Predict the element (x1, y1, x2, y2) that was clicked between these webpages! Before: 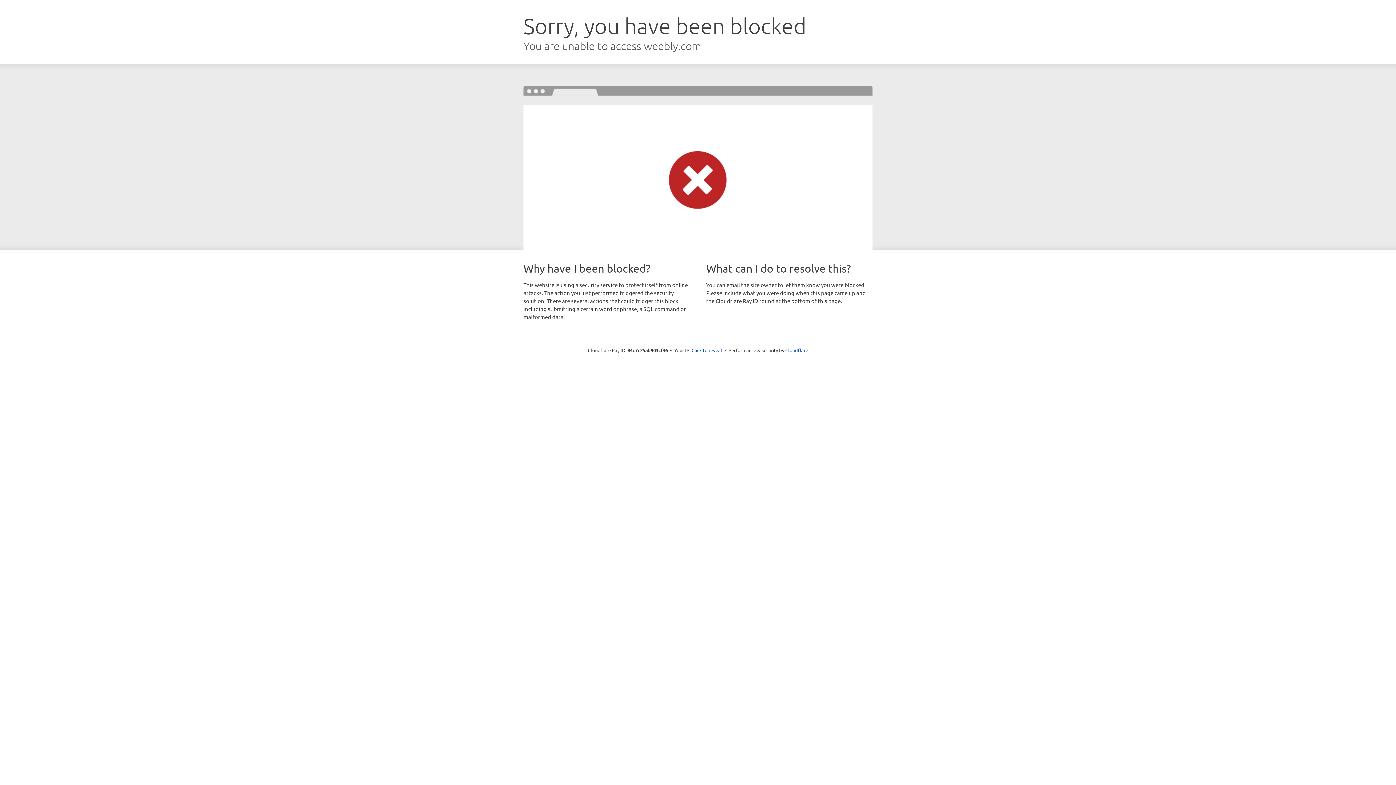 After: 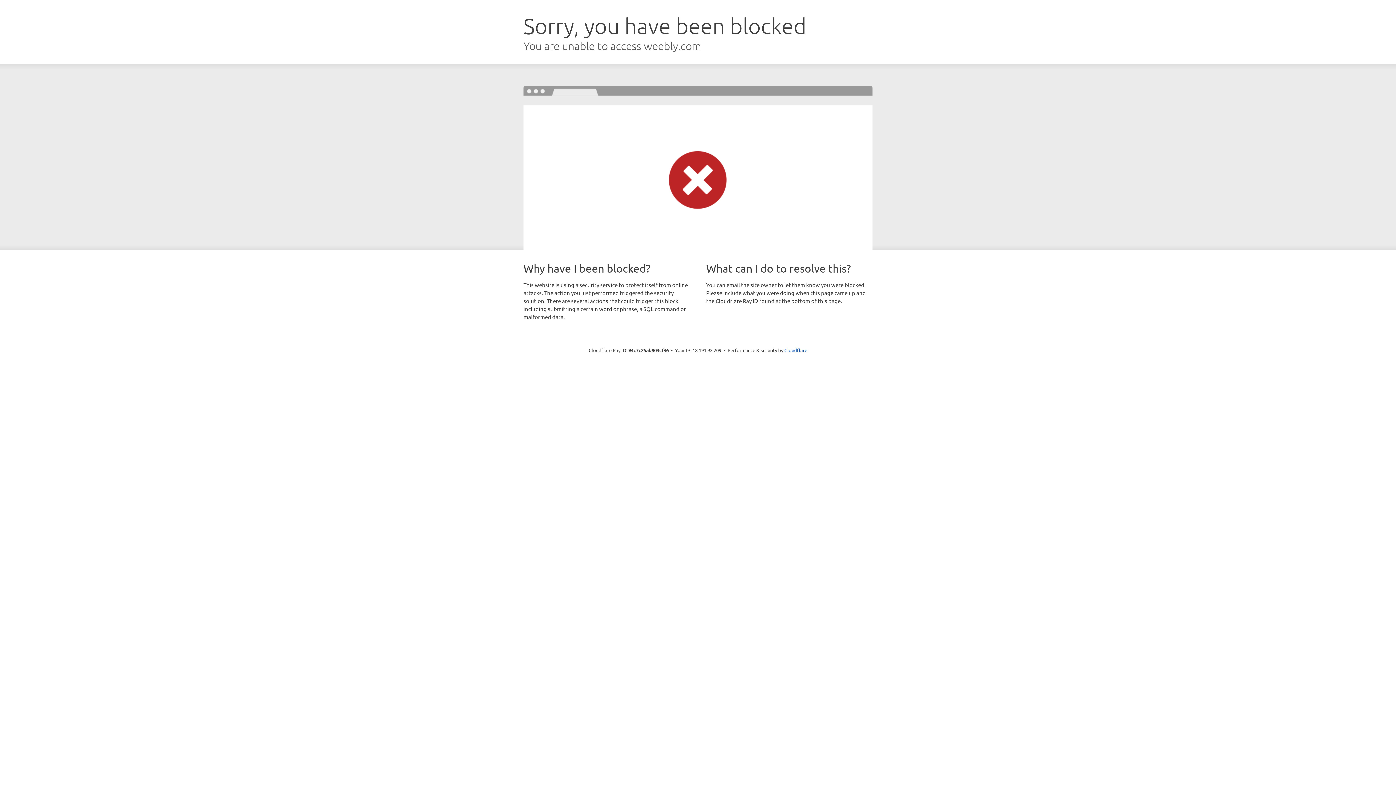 Action: label: Click to reveal bbox: (691, 346, 722, 353)